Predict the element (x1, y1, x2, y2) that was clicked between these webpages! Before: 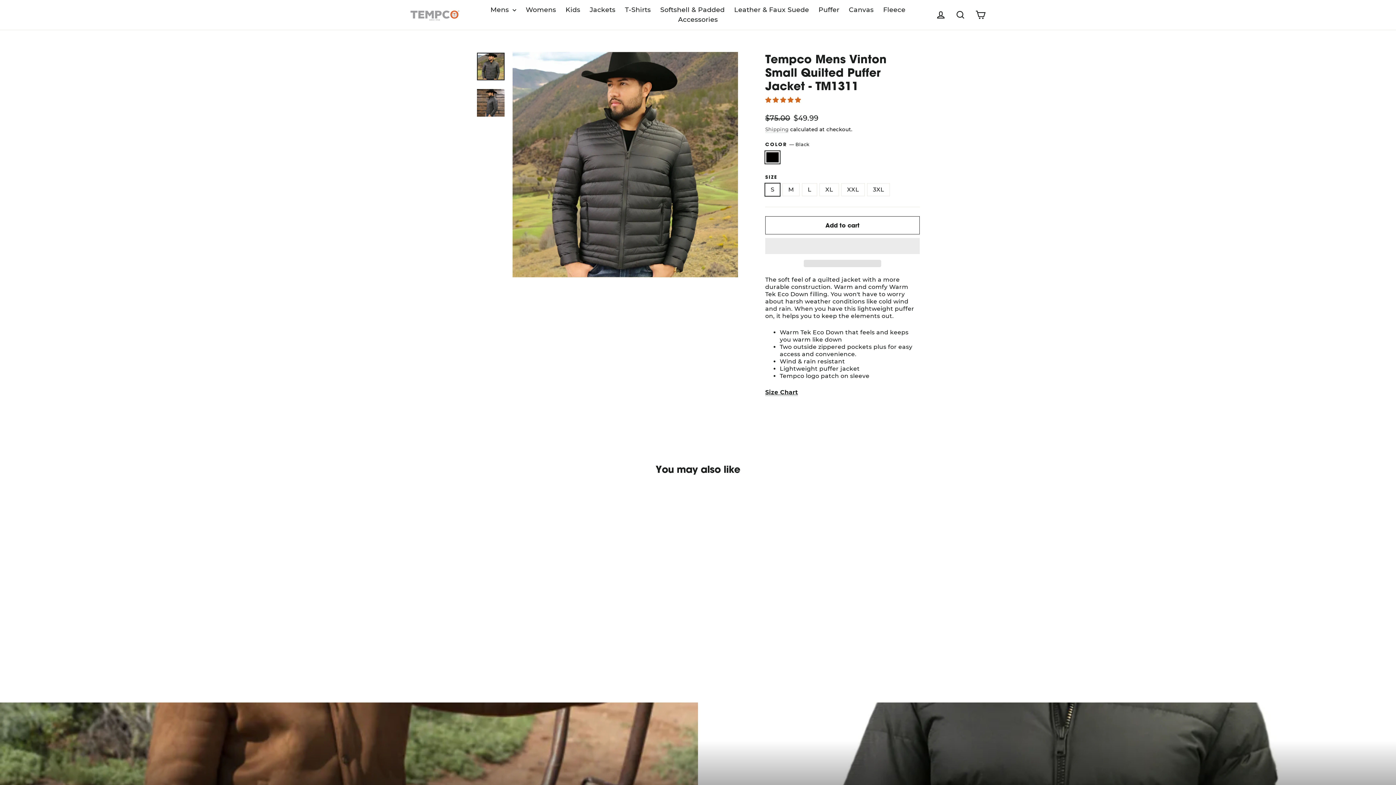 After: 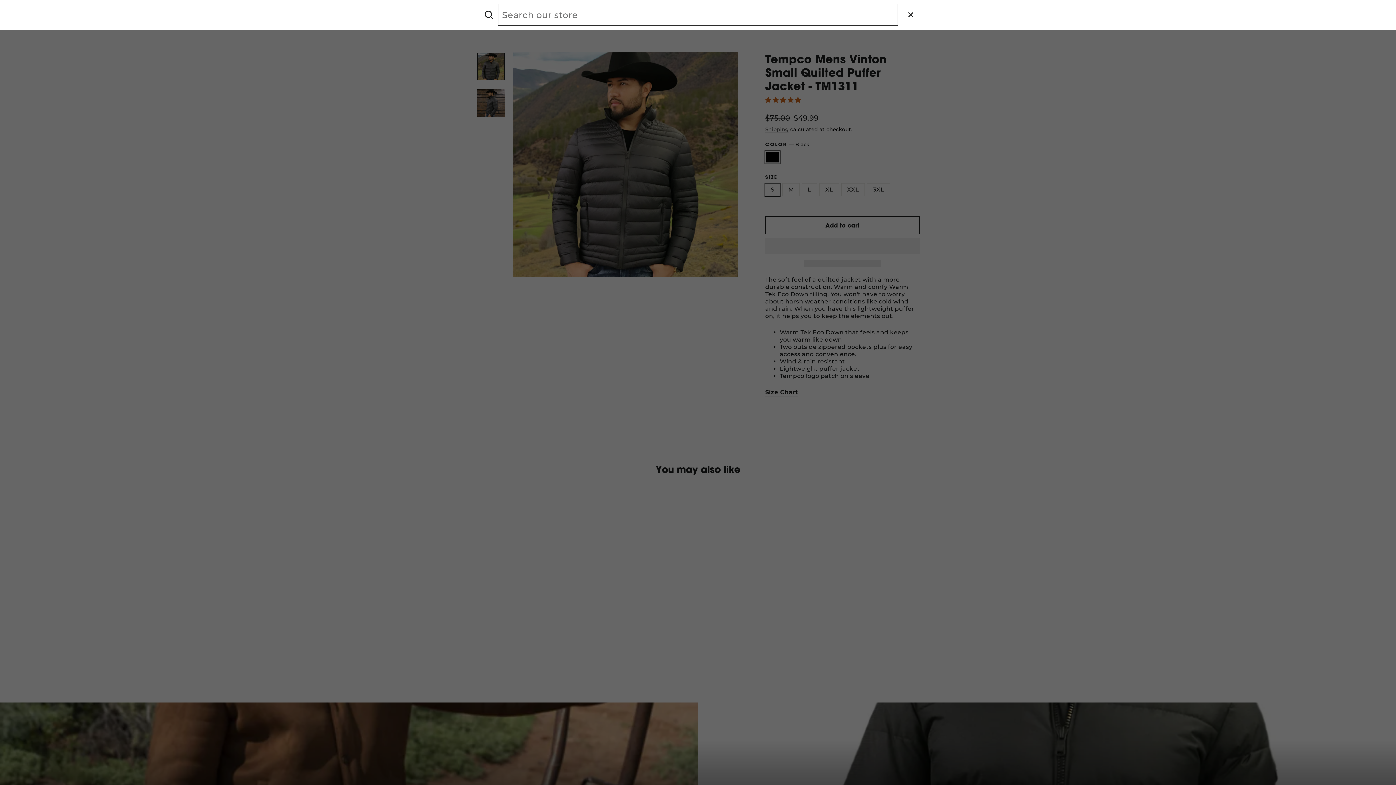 Action: bbox: (952, 9, 968, 20) label: Search